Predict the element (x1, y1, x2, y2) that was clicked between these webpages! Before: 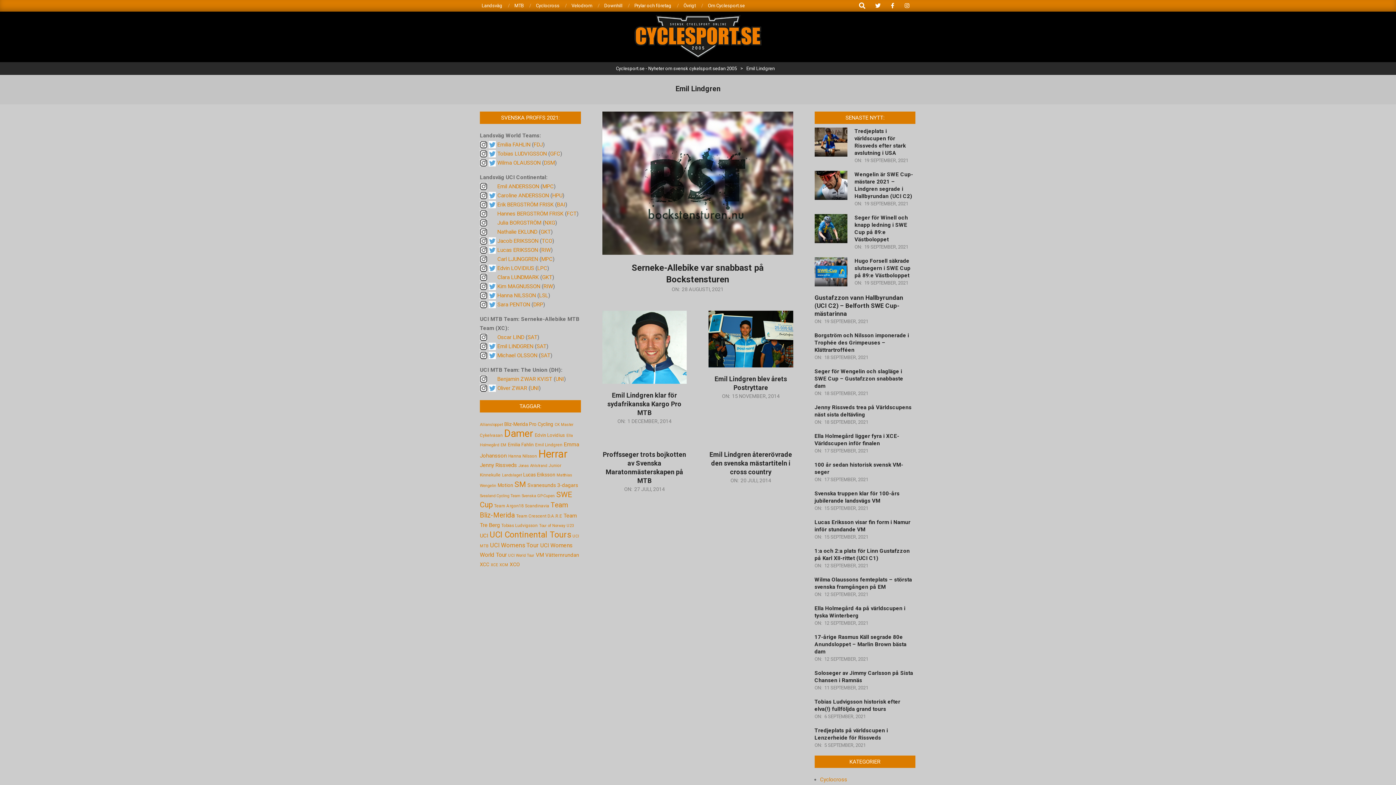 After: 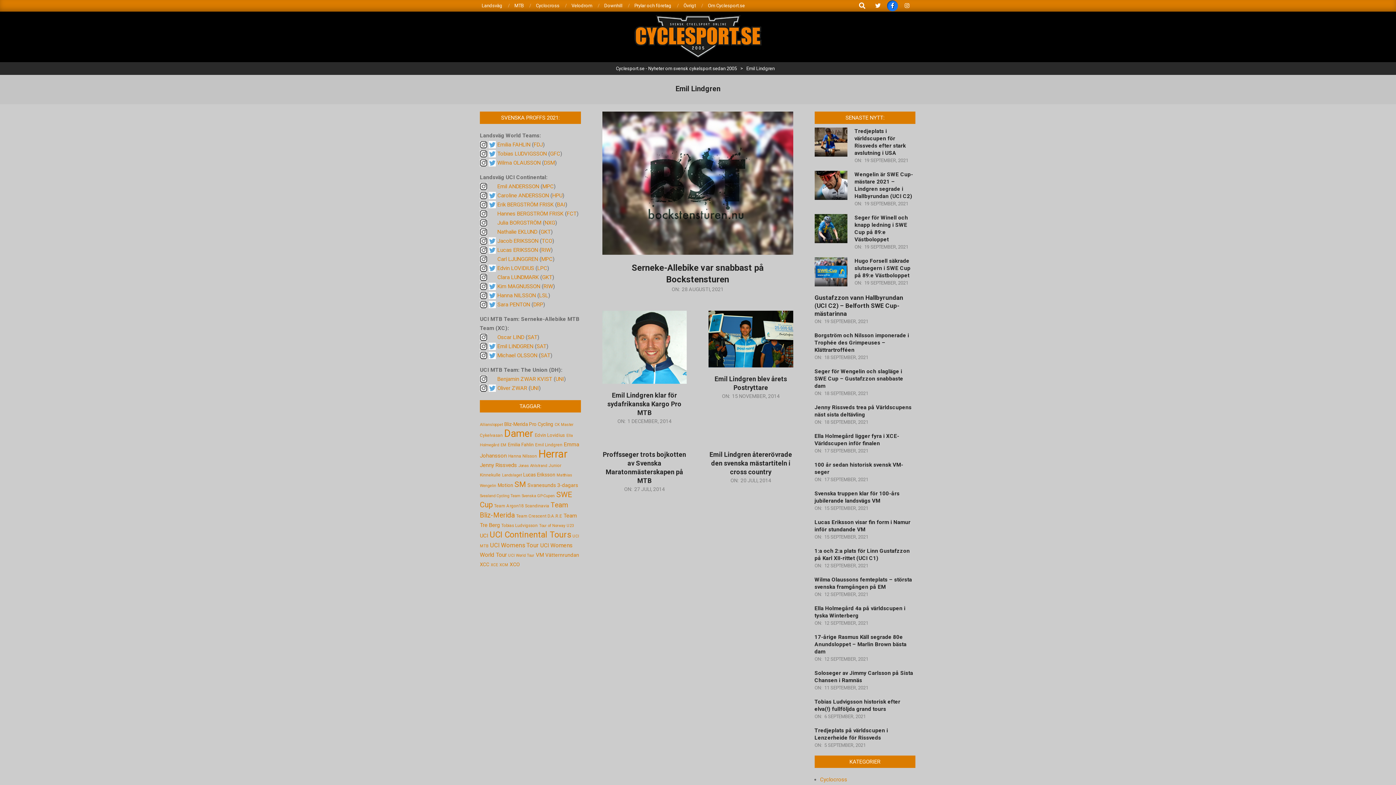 Action: bbox: (887, 0, 898, 11)